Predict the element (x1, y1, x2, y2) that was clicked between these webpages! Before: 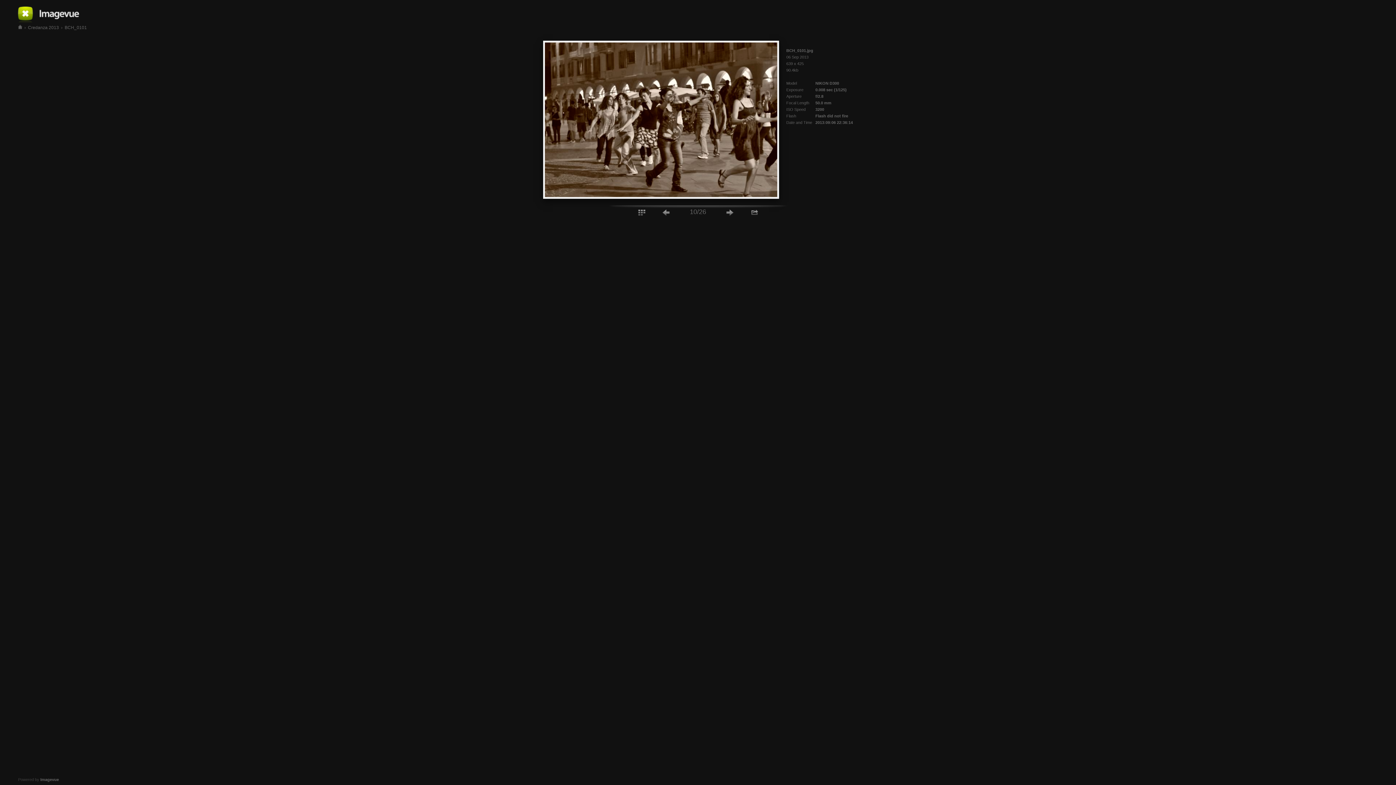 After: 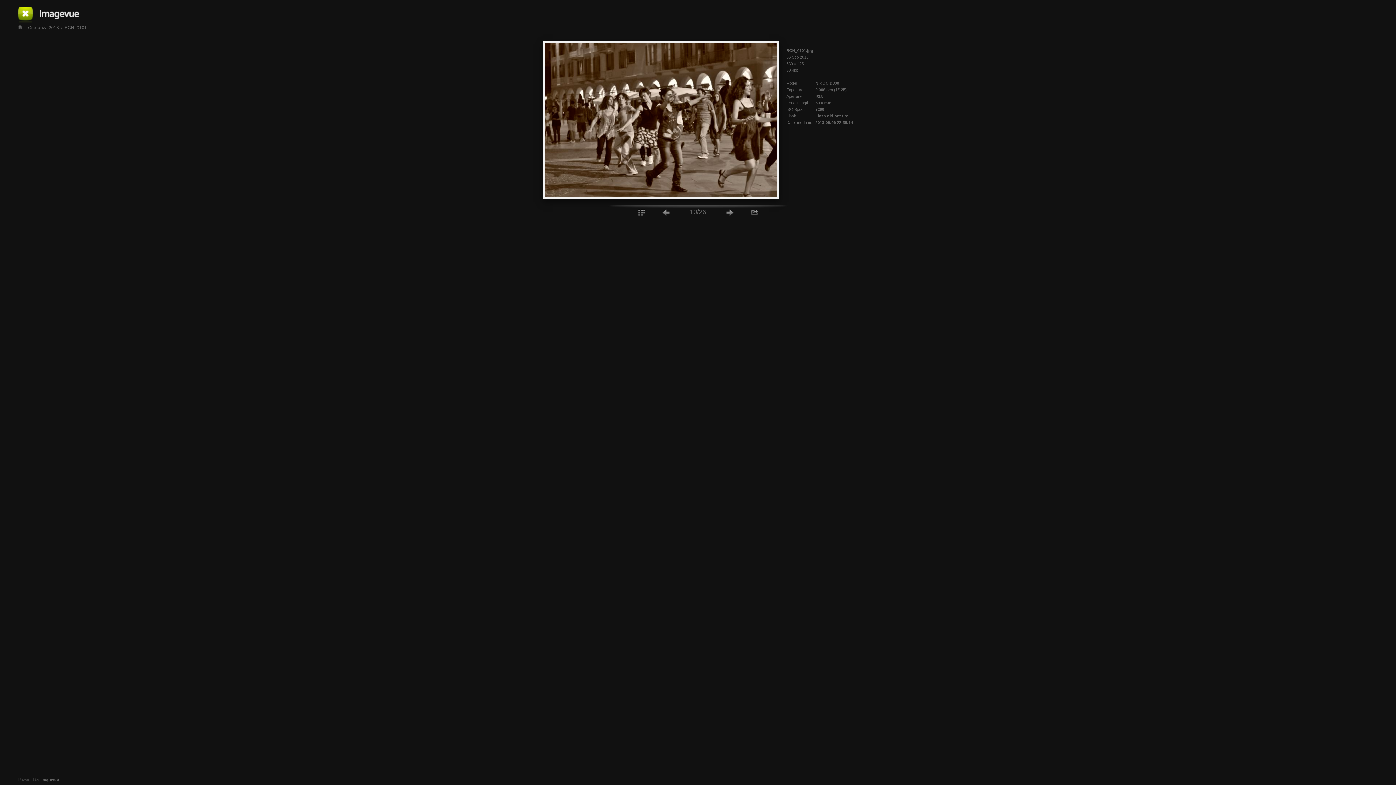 Action: bbox: (63, 25, 88, 30) label: BCH_0101